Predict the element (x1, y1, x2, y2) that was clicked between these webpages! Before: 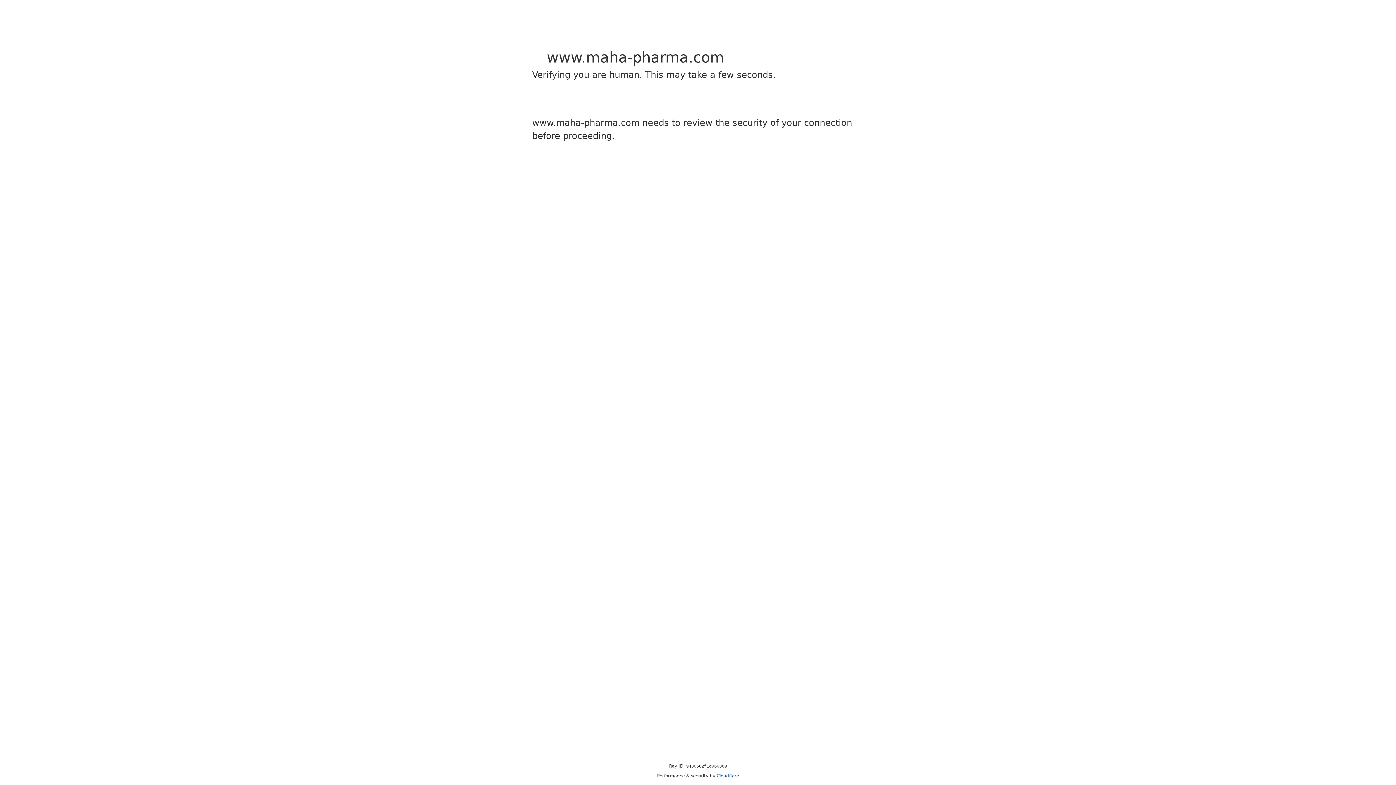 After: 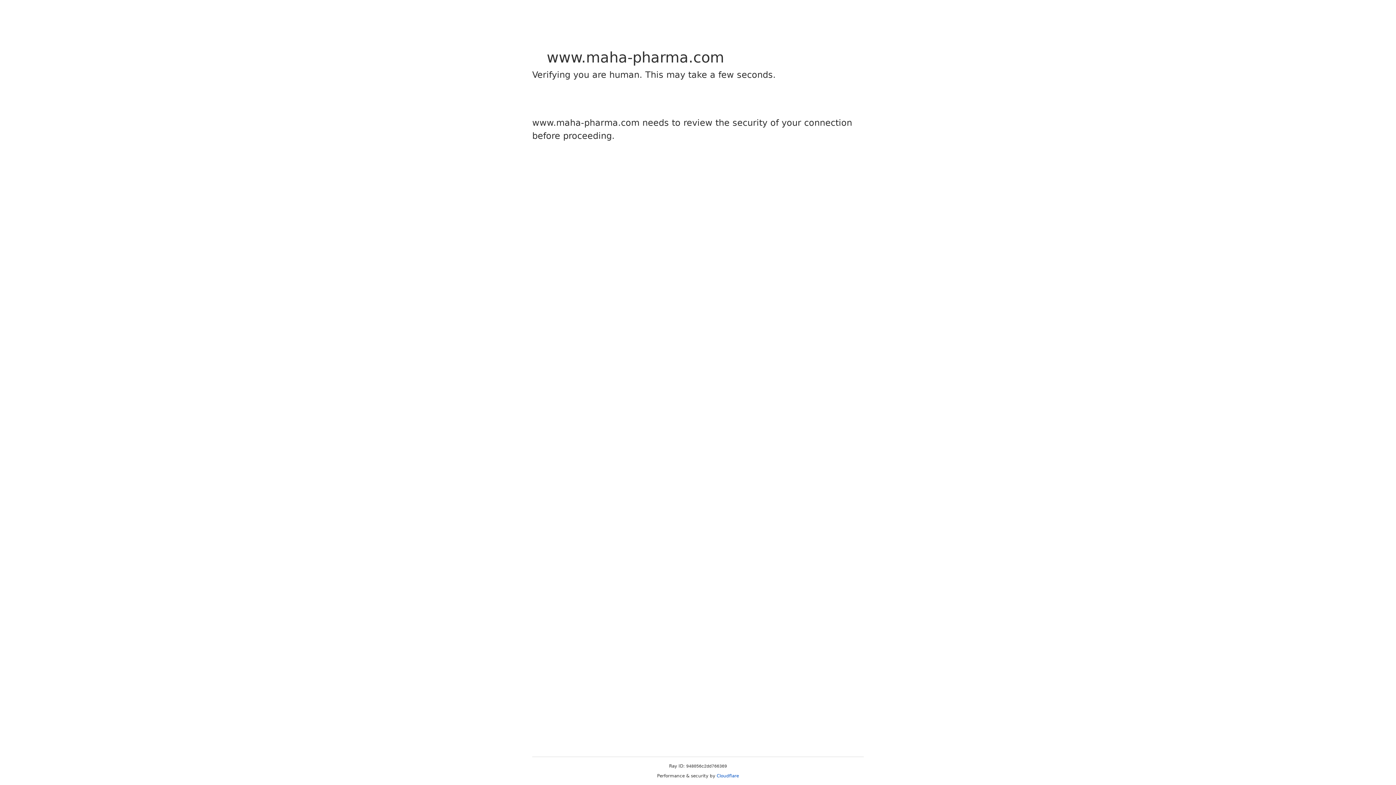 Action: bbox: (716, 773, 739, 778) label: Cloudflare